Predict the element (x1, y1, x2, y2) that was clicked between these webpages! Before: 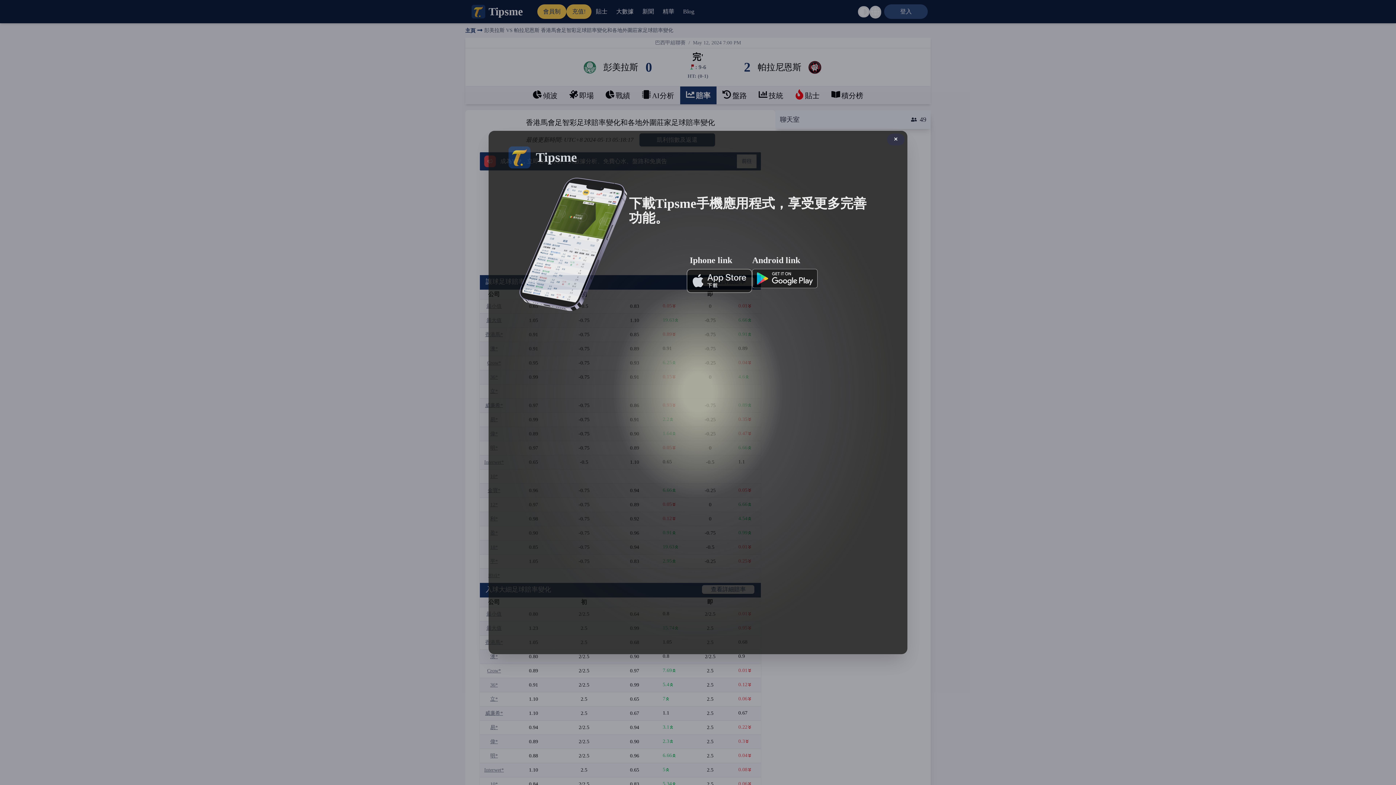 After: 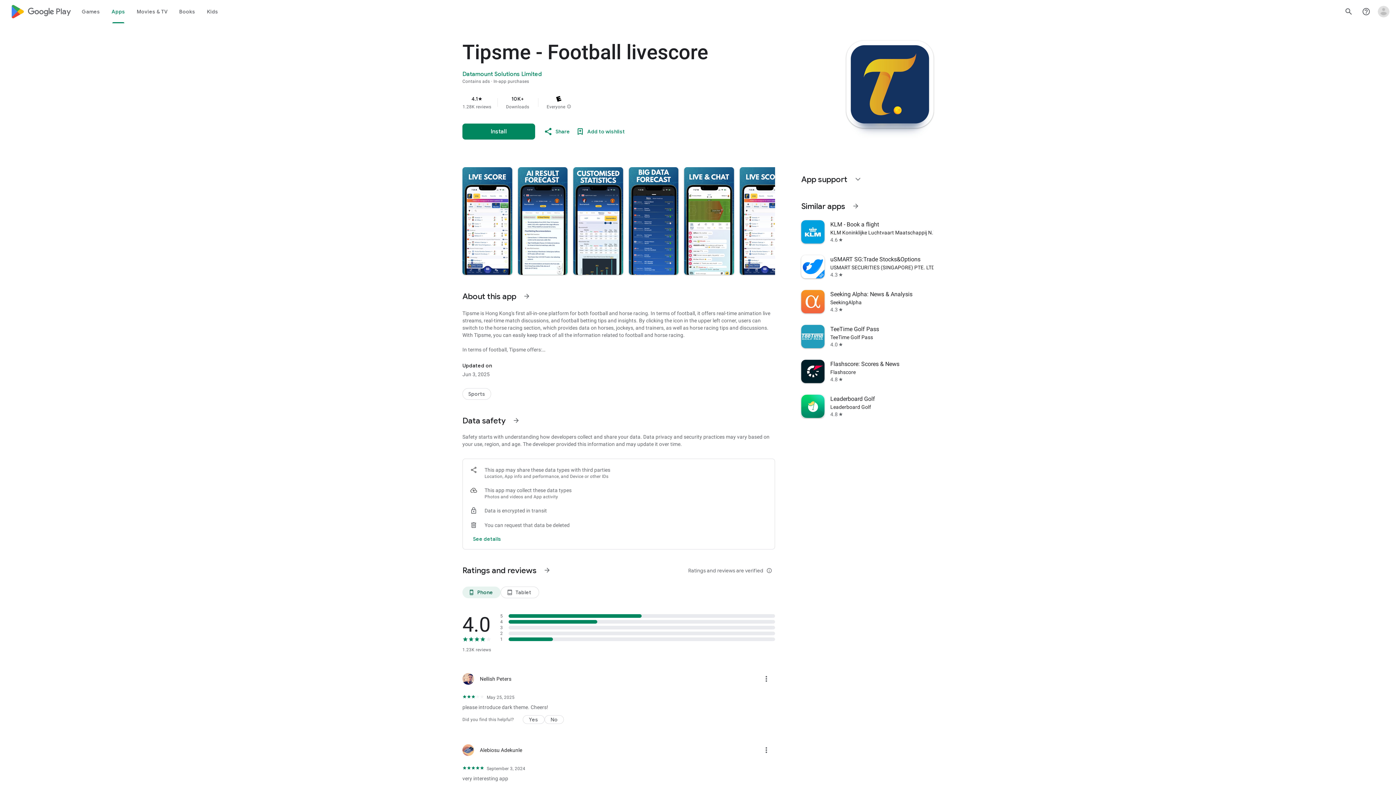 Action: bbox: (752, 268, 820, 288)